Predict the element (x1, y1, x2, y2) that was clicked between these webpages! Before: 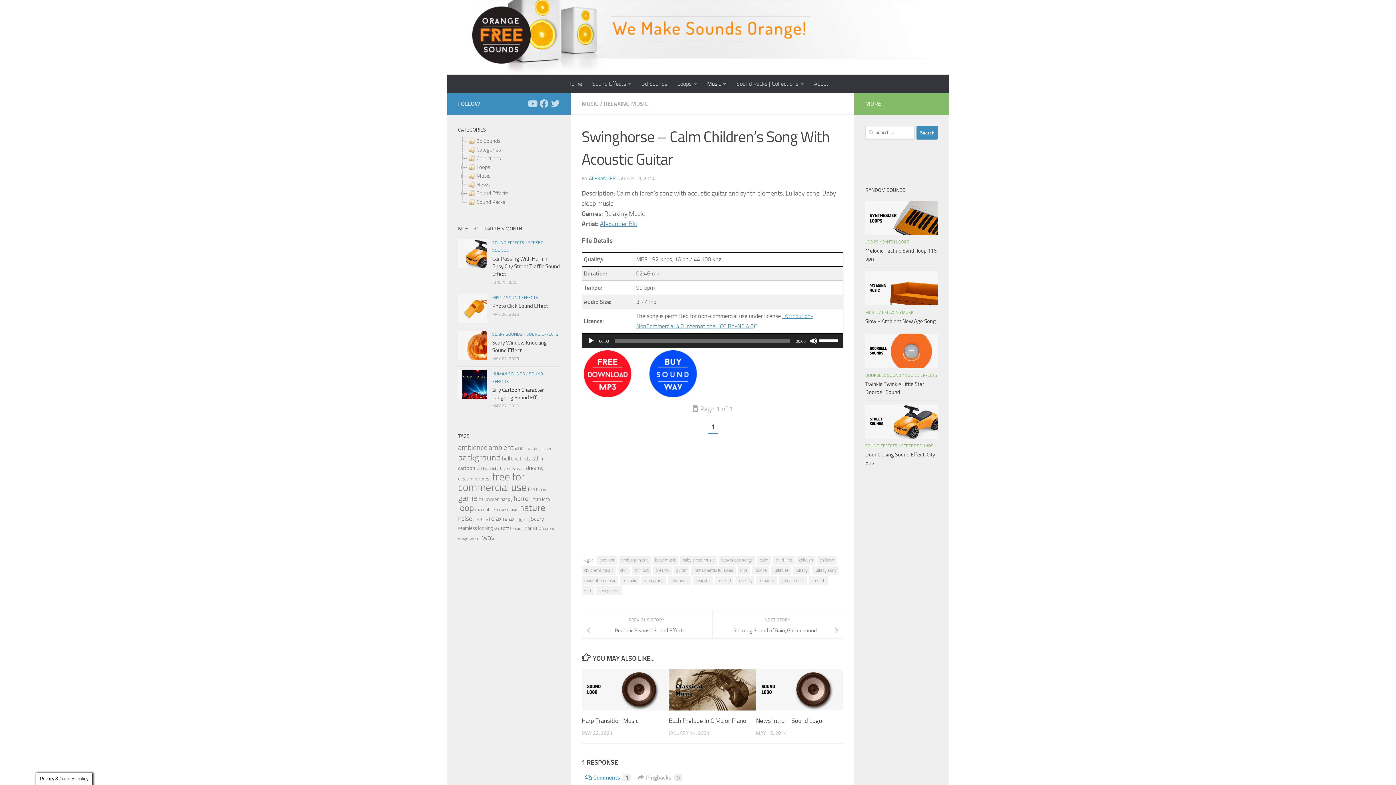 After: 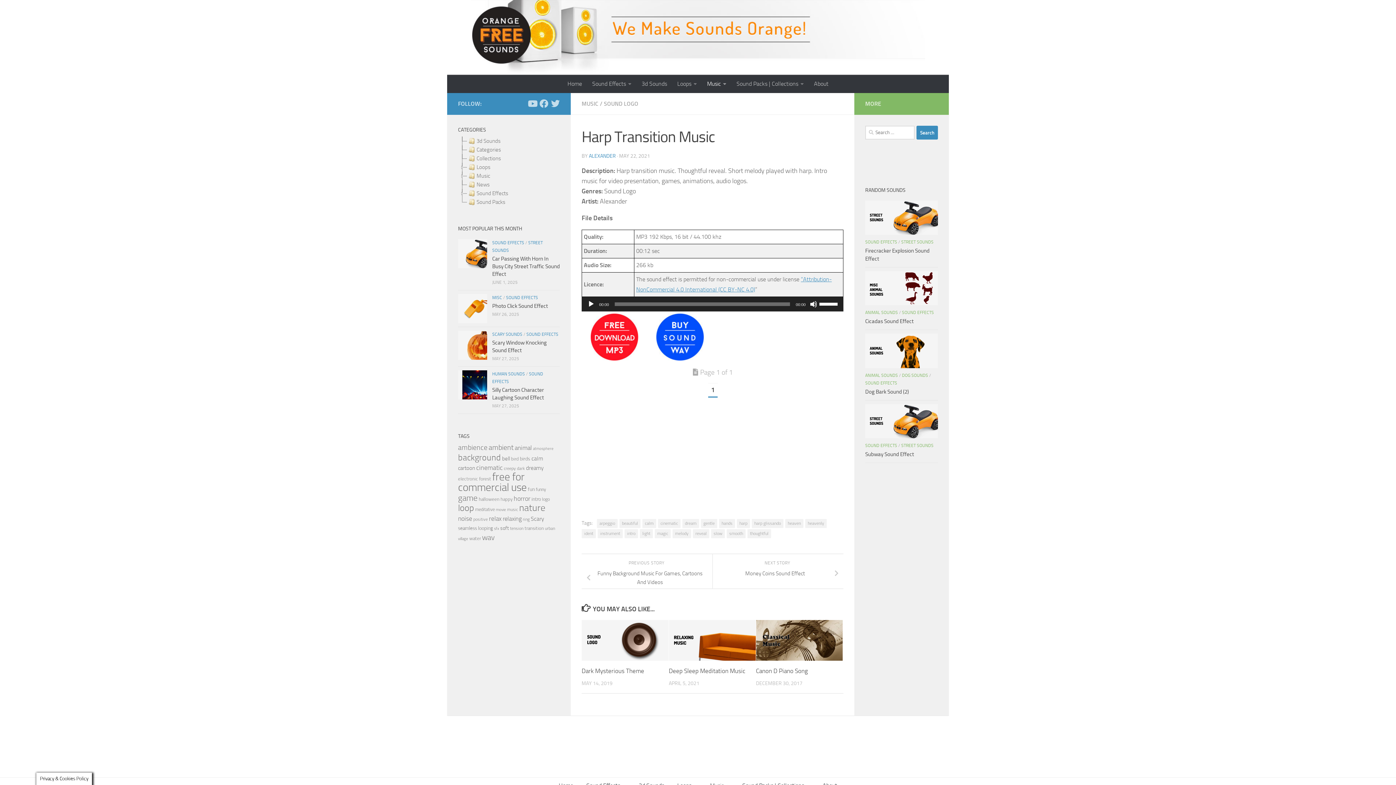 Action: bbox: (581, 669, 668, 710)